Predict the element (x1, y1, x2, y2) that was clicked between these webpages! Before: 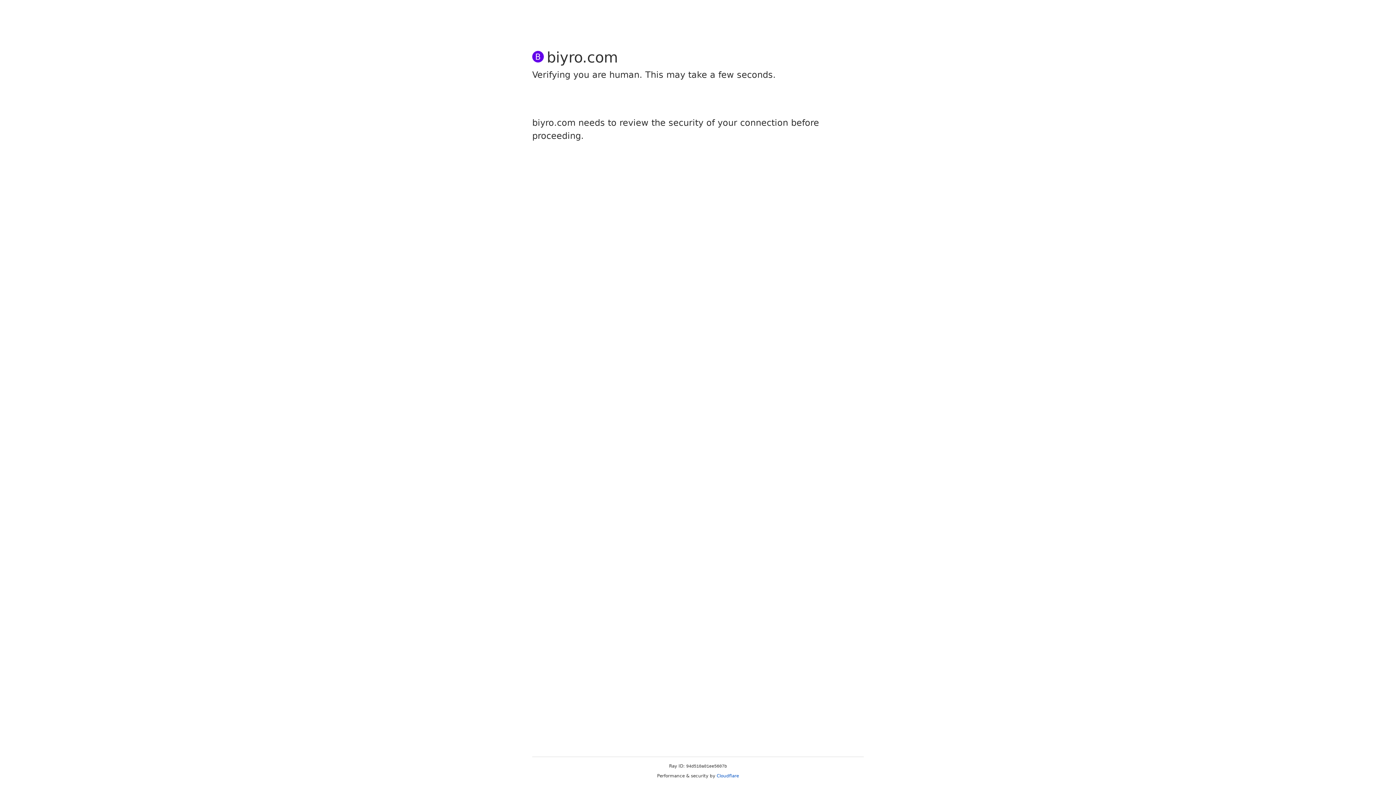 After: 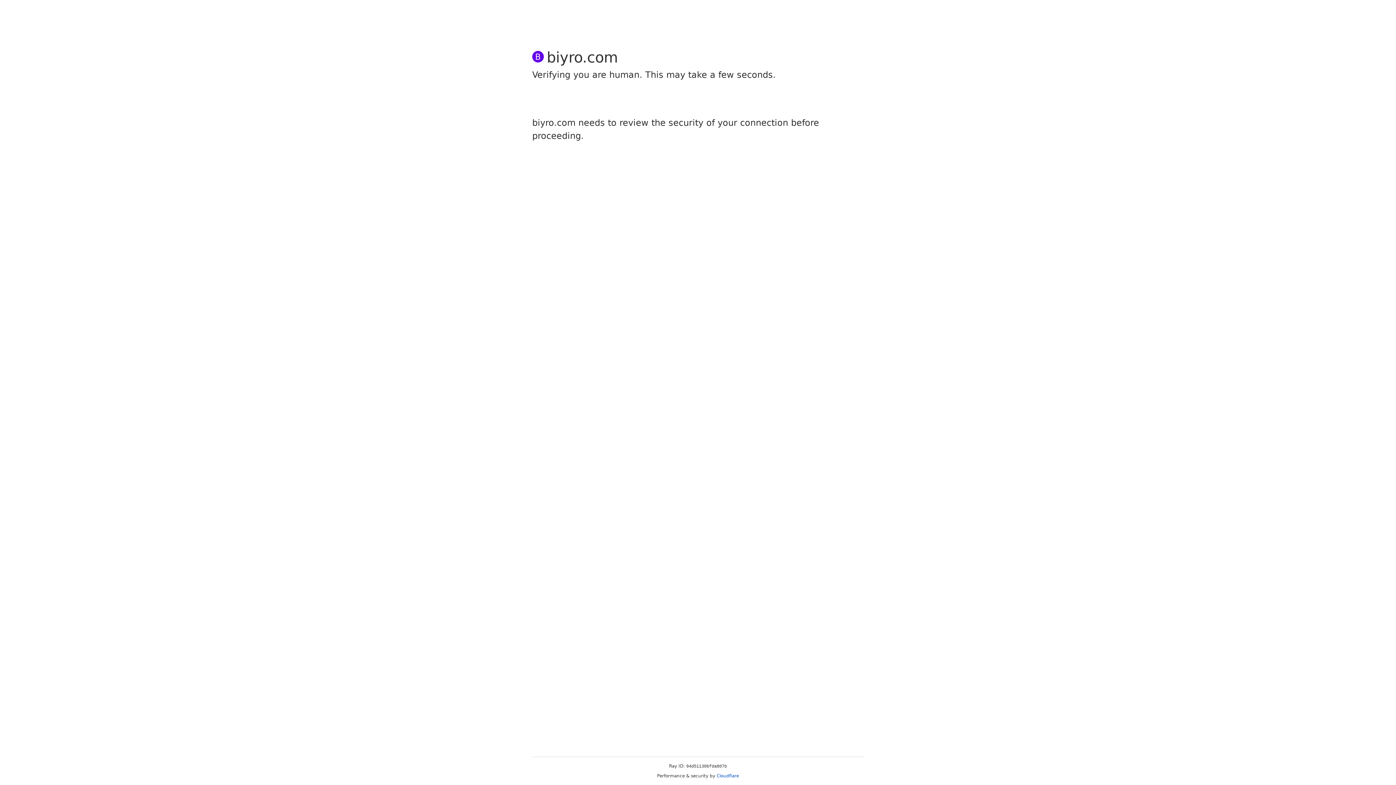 Action: bbox: (716, 773, 739, 778) label: Cloudflare